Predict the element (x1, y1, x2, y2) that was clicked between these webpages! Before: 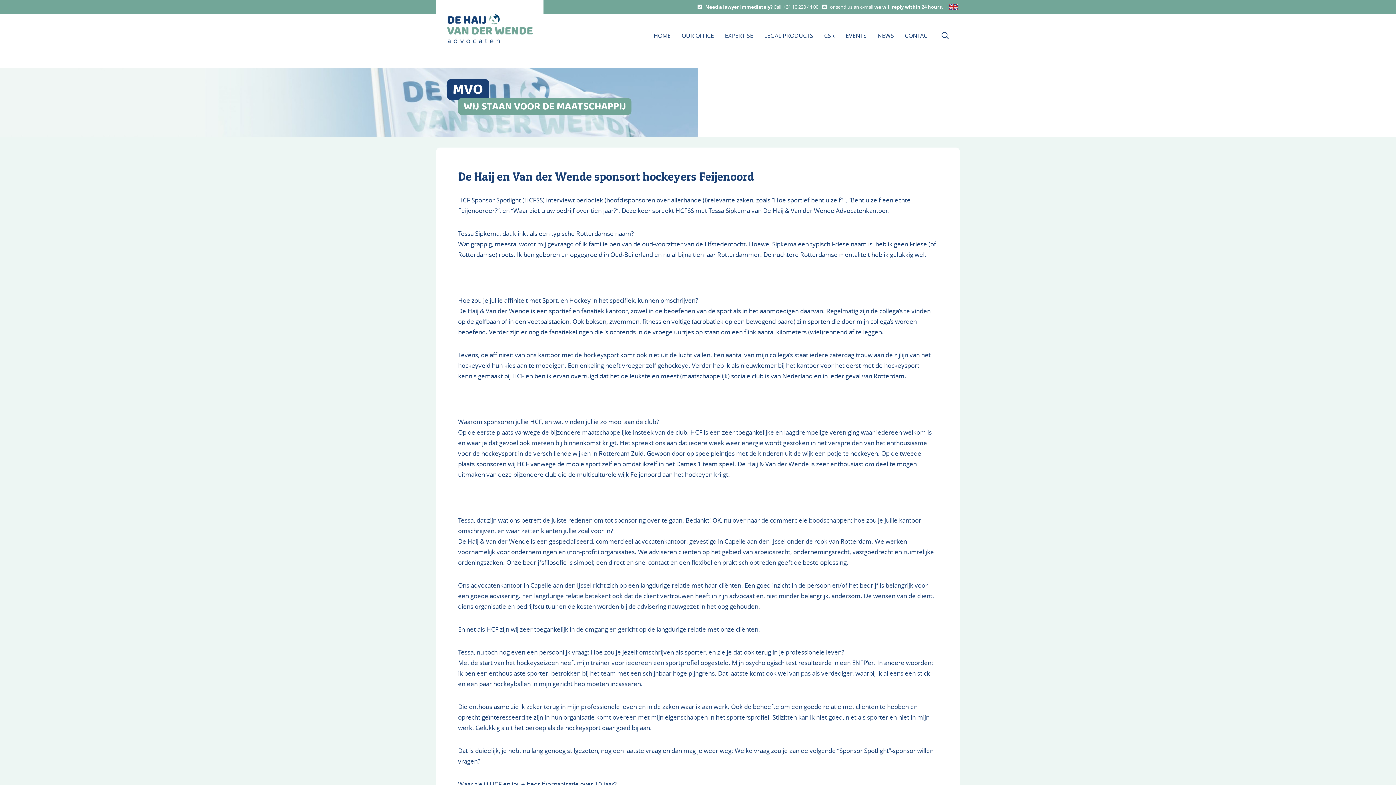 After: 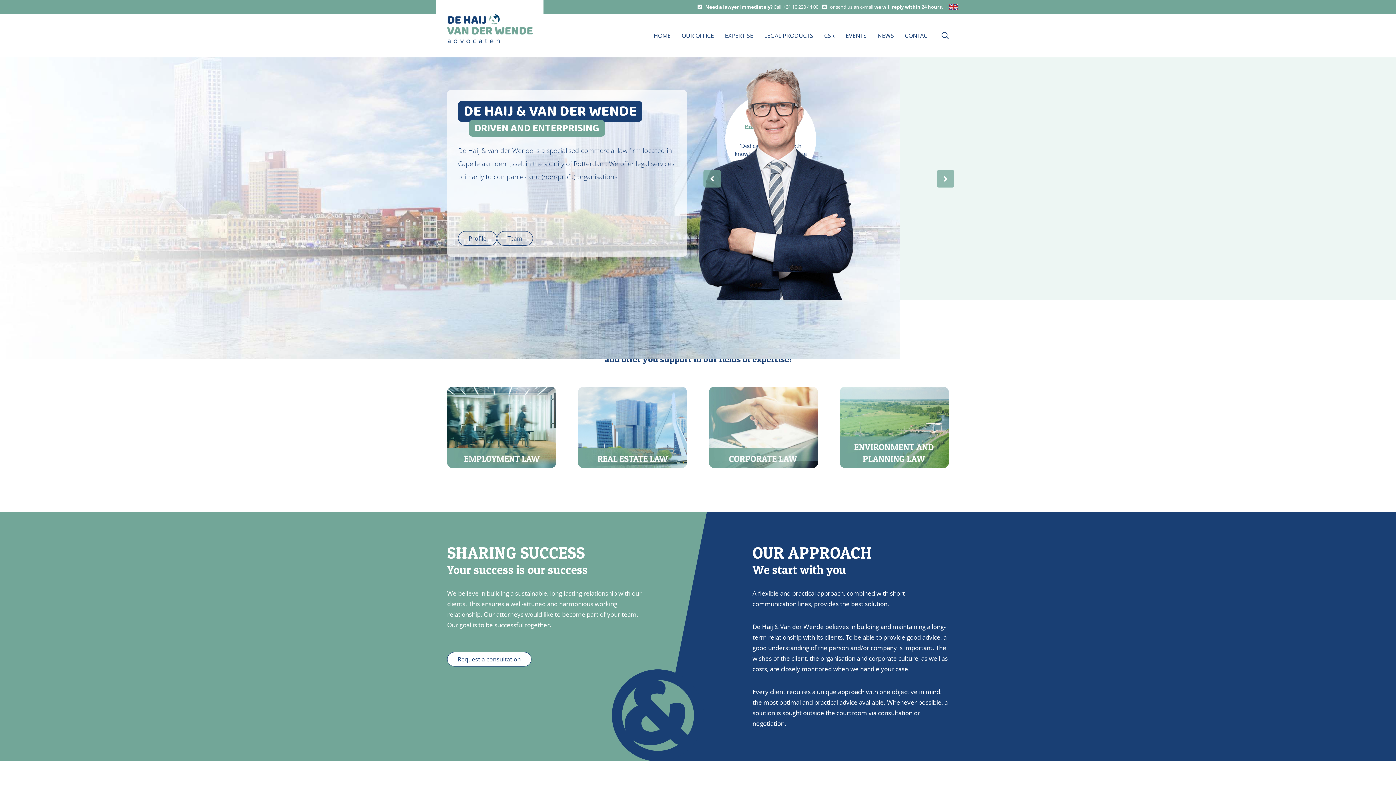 Action: label: Visit our Homepage bbox: (653, 27, 670, 44)